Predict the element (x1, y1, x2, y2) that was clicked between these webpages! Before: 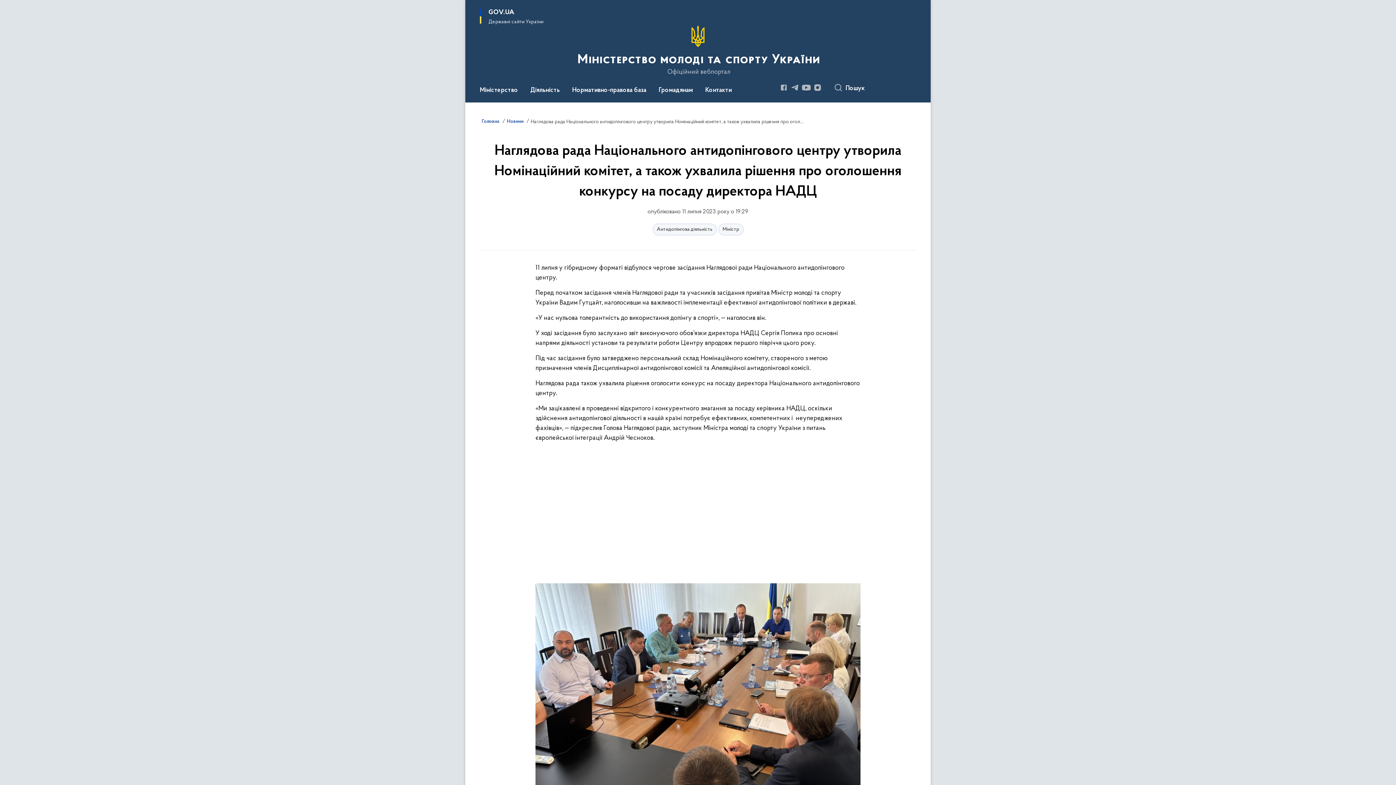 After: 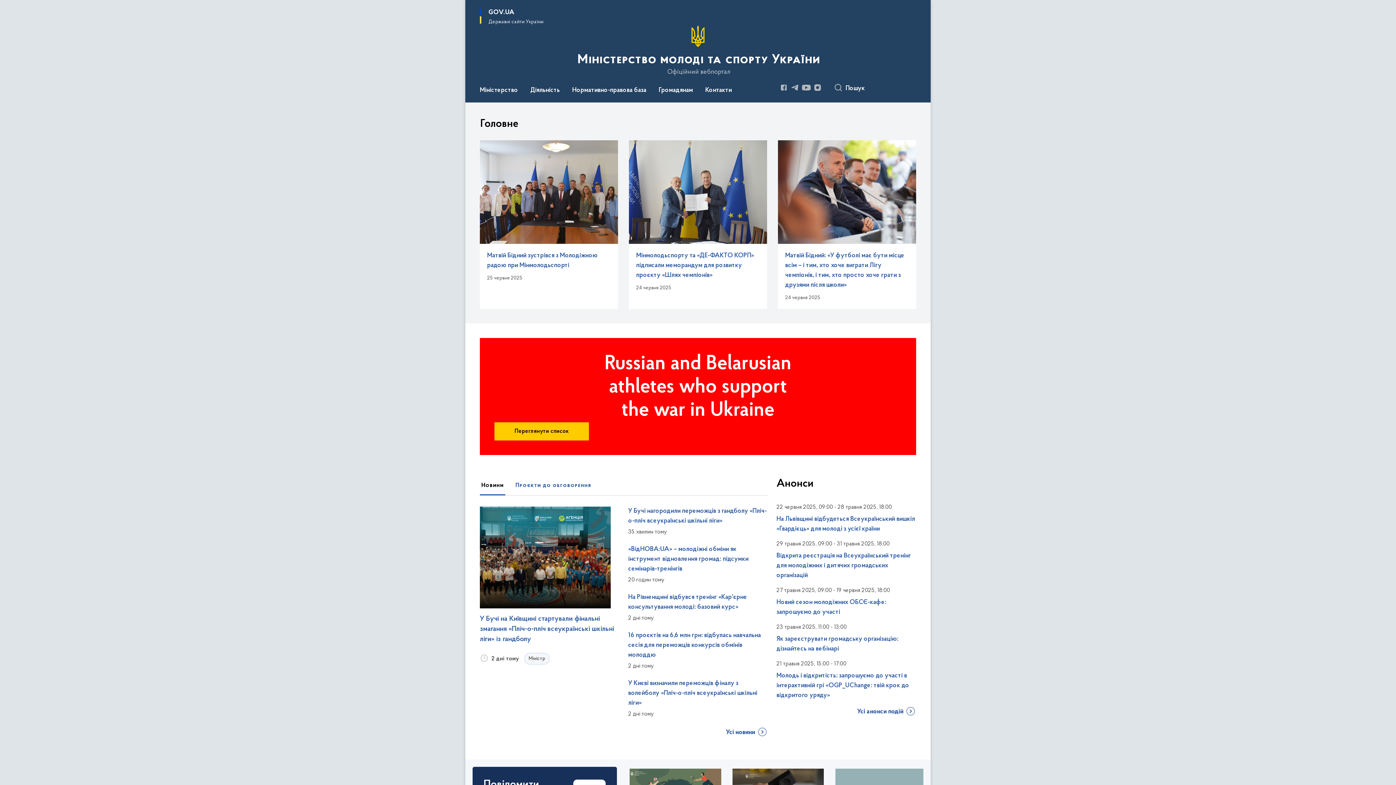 Action: bbox: (575, 25, 820, 75) label: На головну сторінку